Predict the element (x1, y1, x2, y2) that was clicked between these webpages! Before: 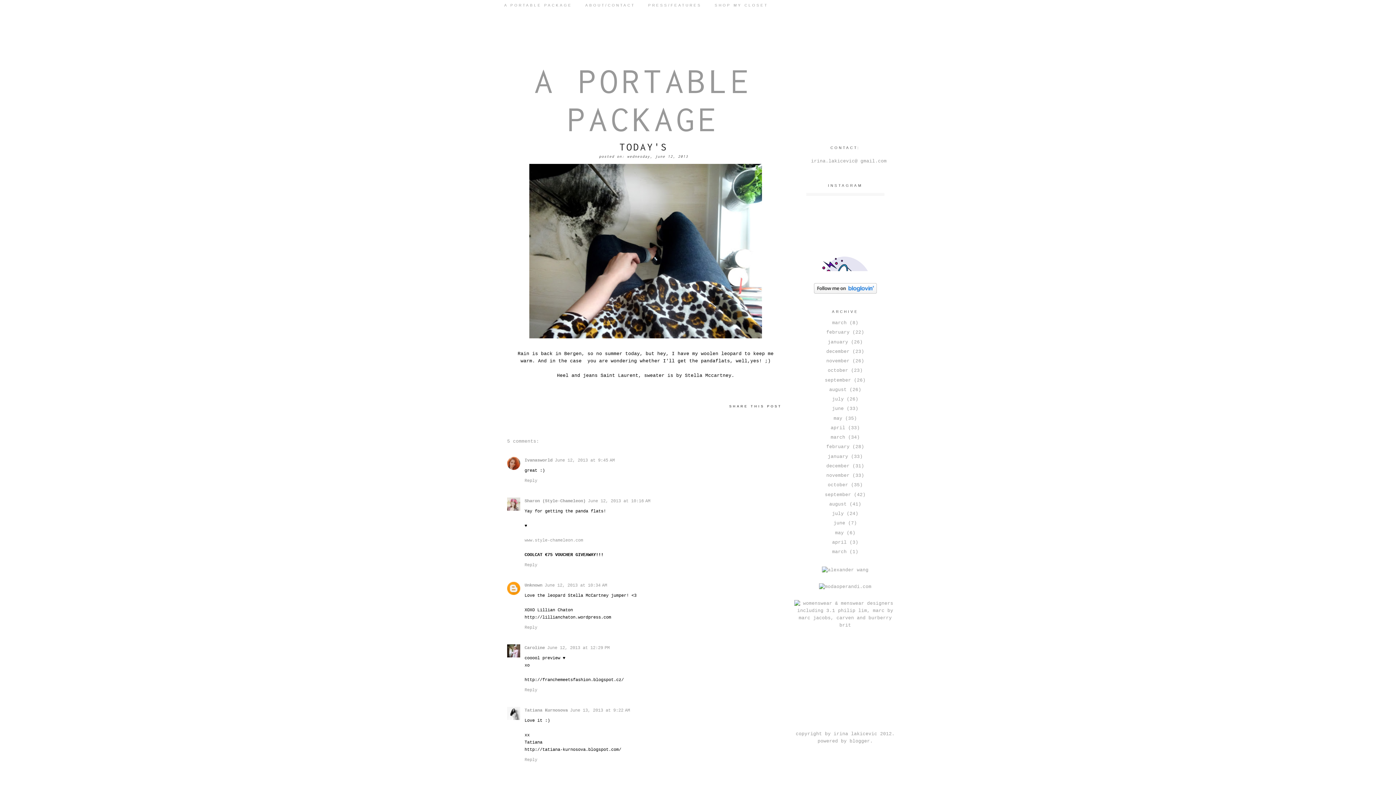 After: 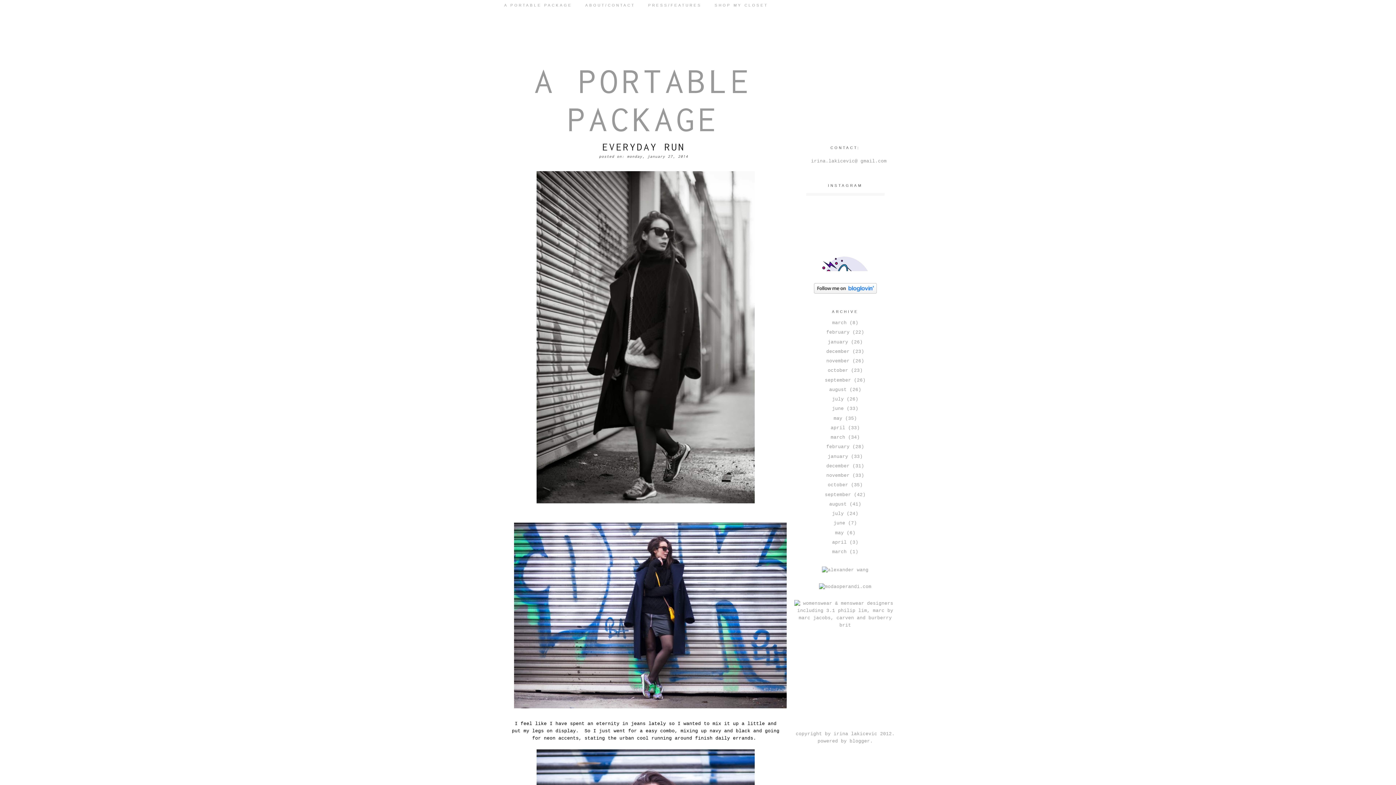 Action: label: january bbox: (828, 339, 848, 344)